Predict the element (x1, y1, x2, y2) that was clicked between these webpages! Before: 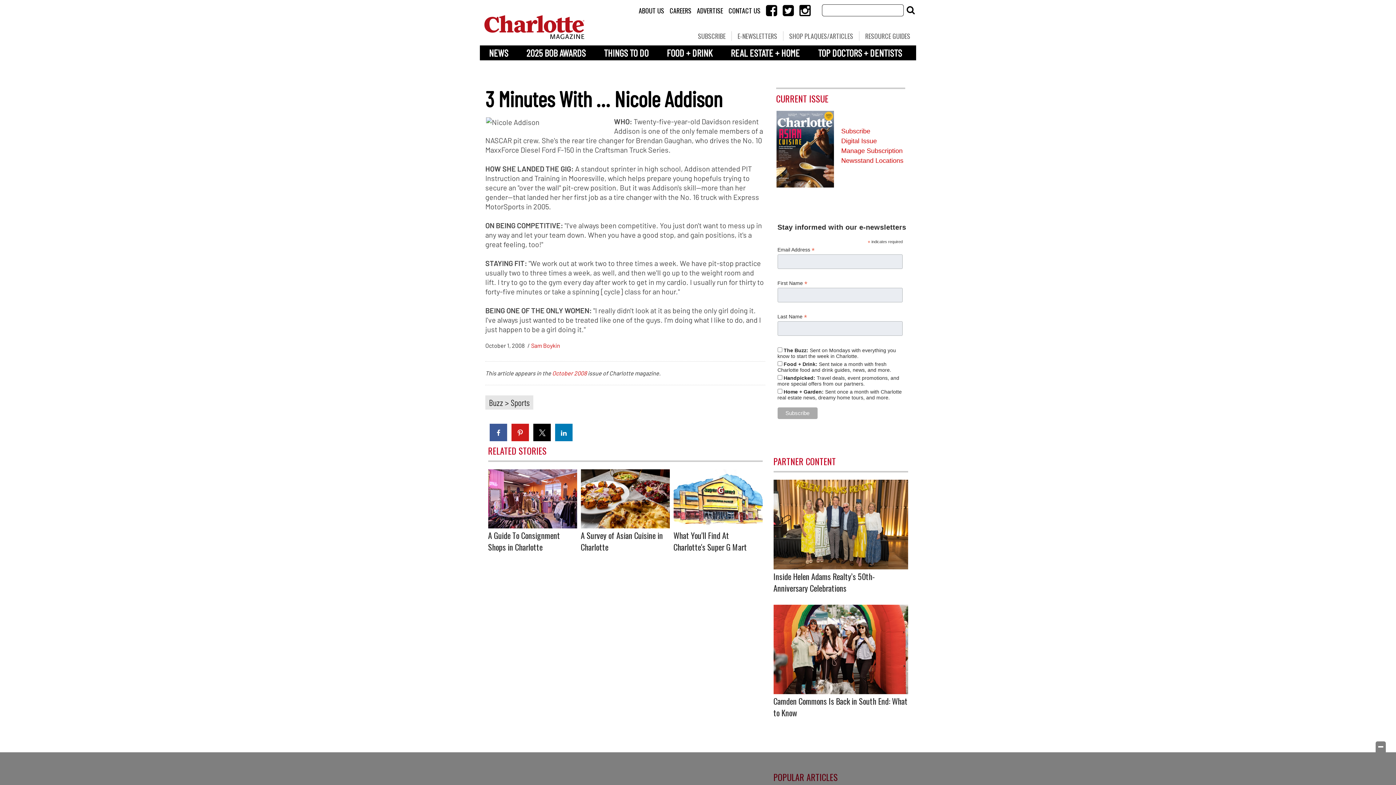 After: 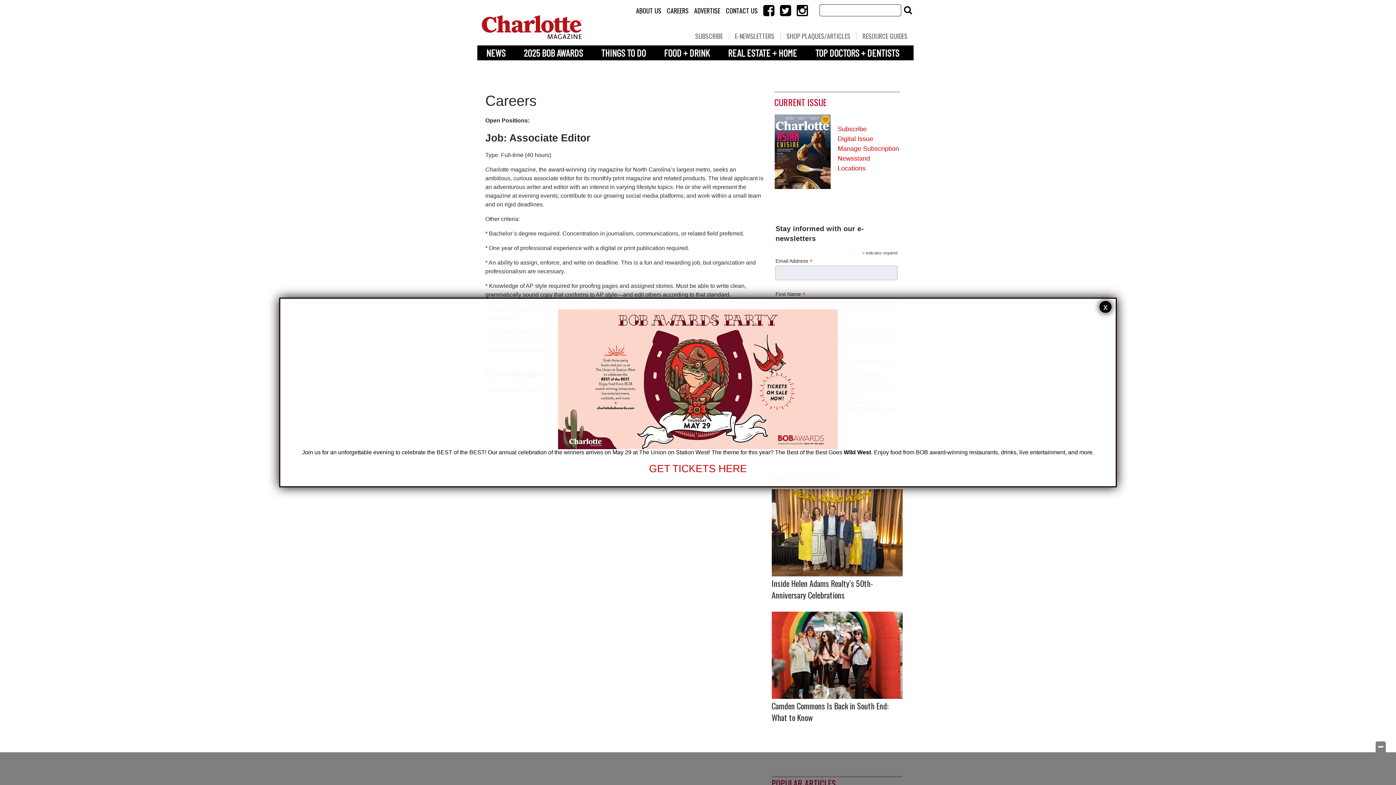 Action: label: CAREERS bbox: (669, 4, 693, 17)